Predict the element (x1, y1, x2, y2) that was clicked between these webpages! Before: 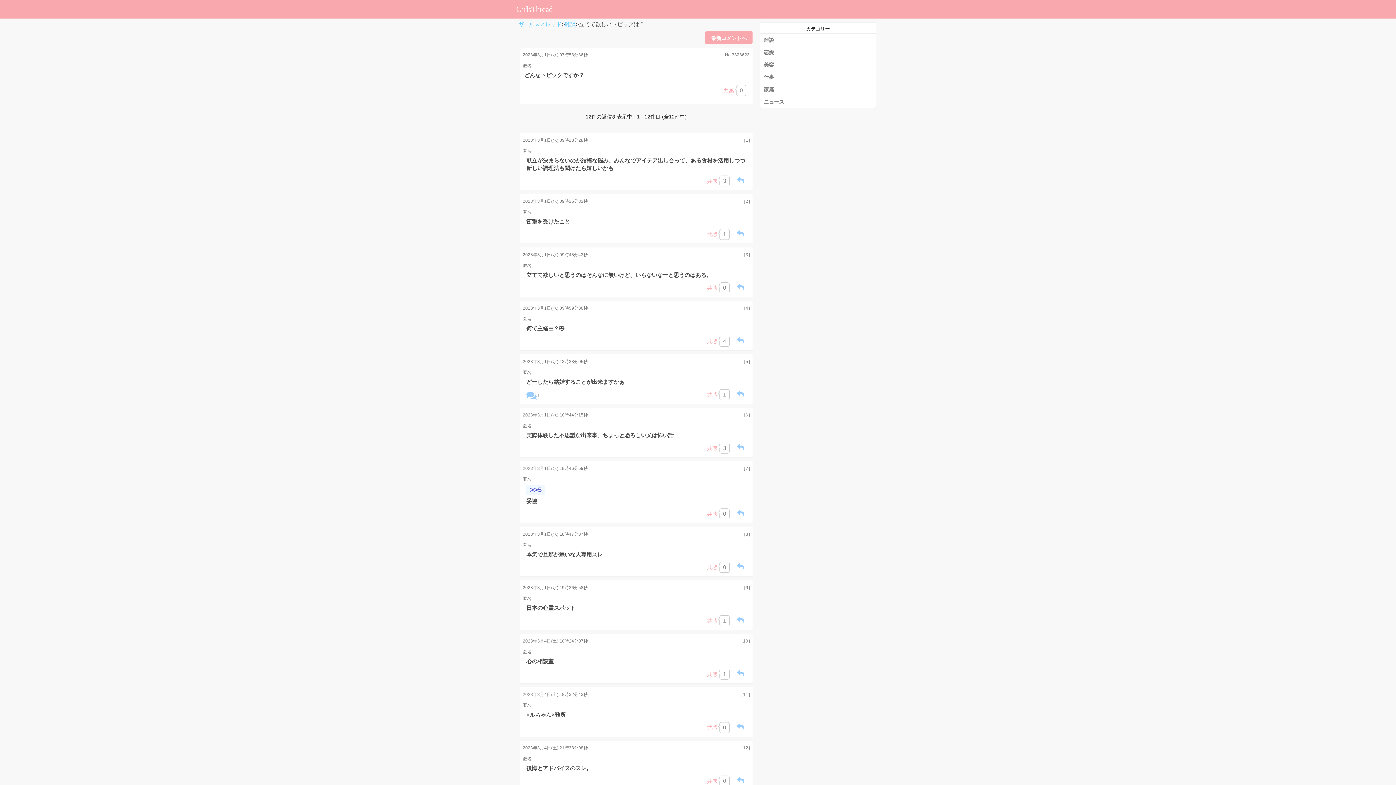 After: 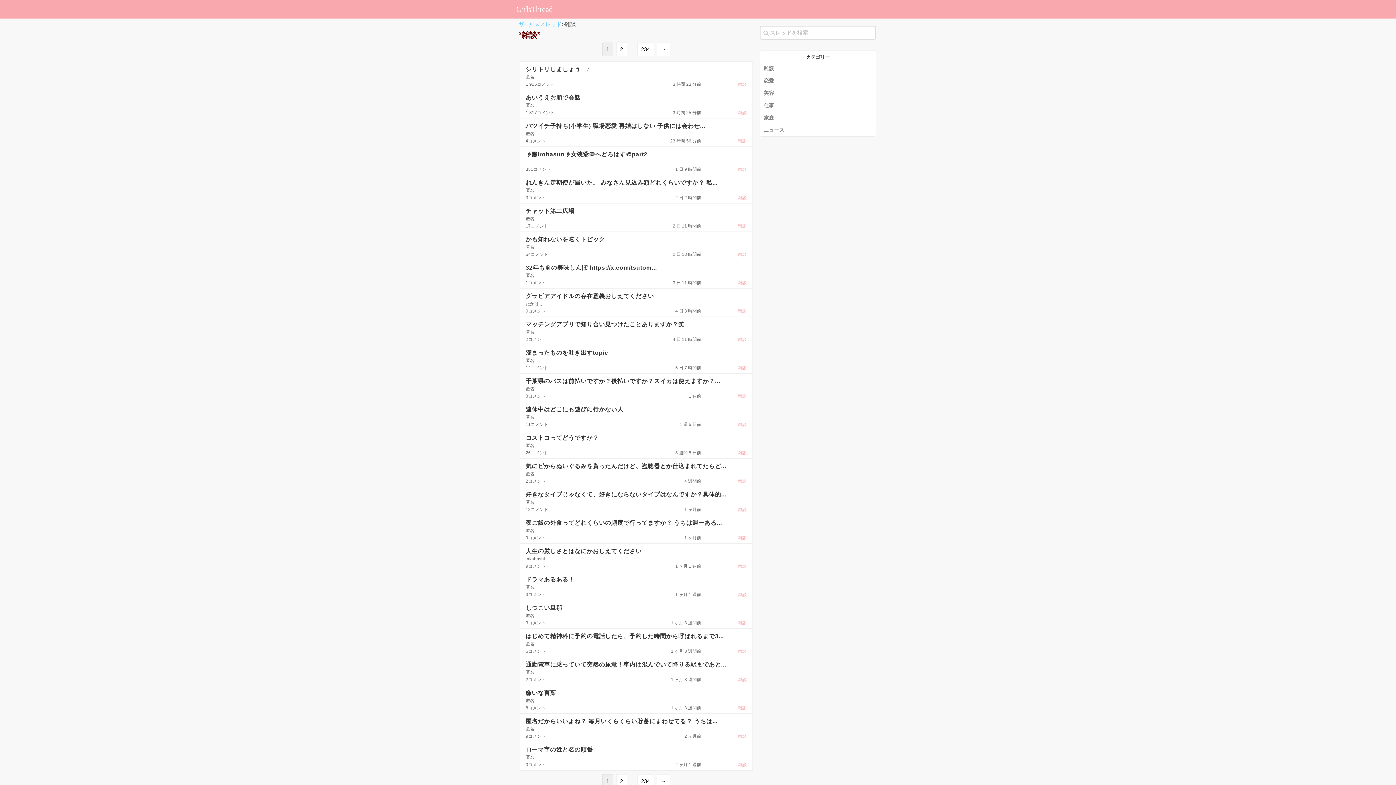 Action: bbox: (565, 21, 576, 27) label: 雑談